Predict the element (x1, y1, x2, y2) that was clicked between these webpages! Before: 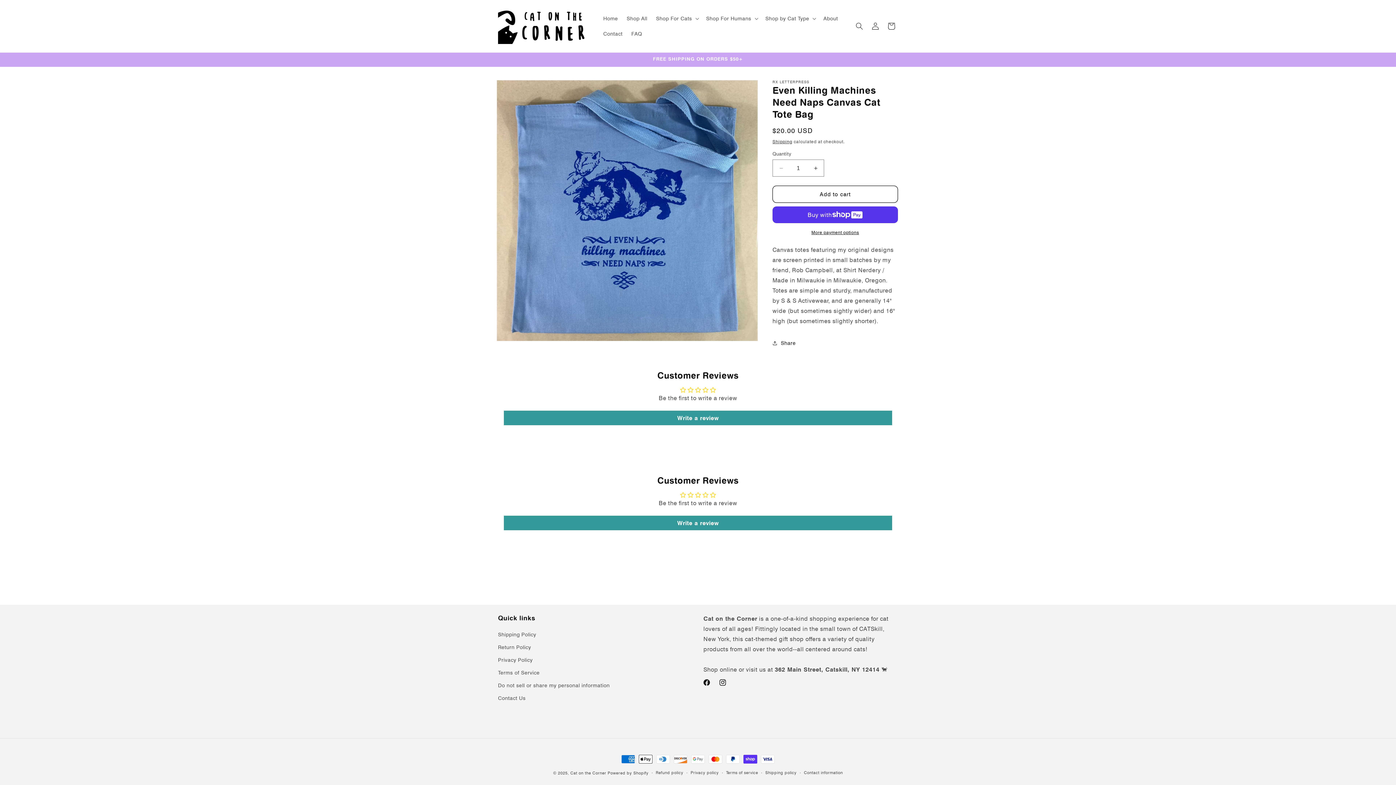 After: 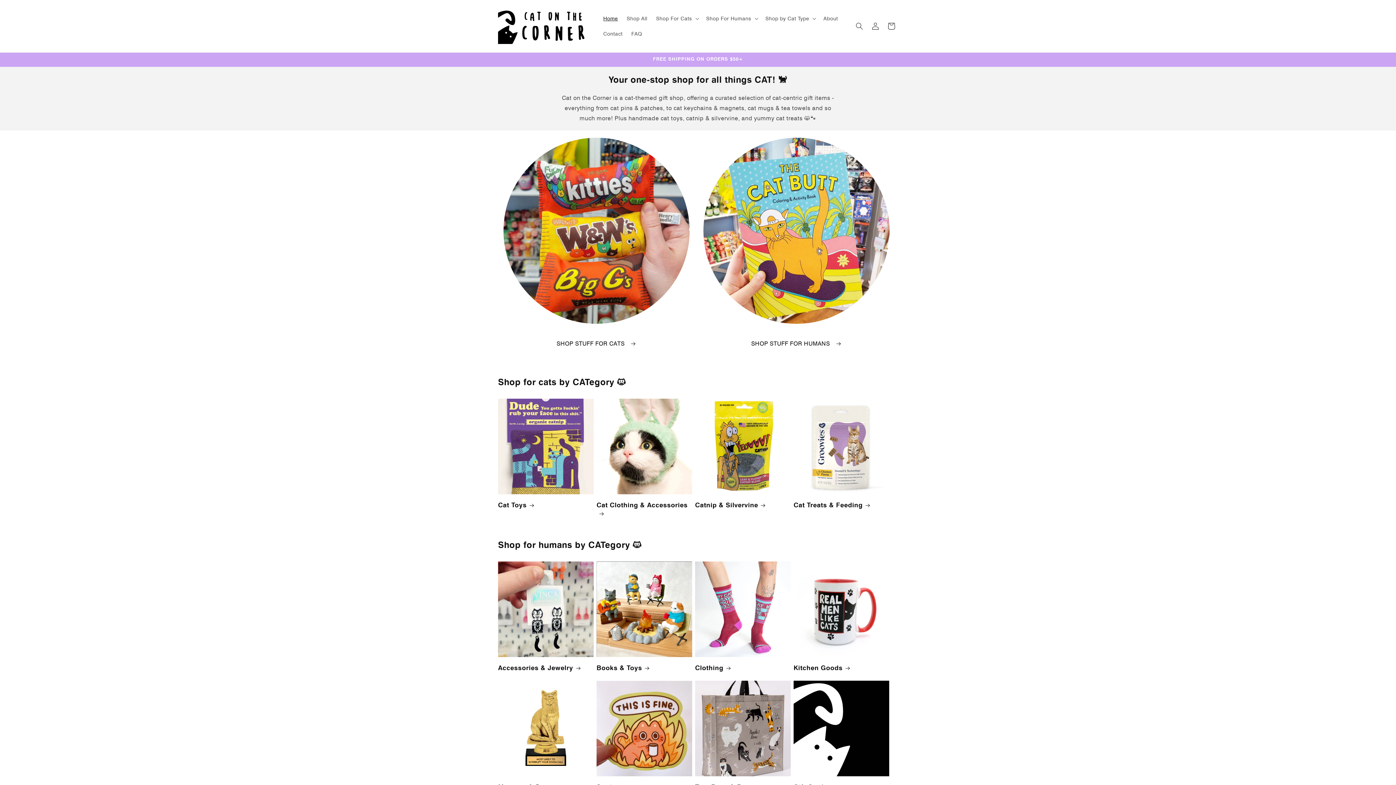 Action: label: Cat on the Corner bbox: (570, 770, 606, 776)